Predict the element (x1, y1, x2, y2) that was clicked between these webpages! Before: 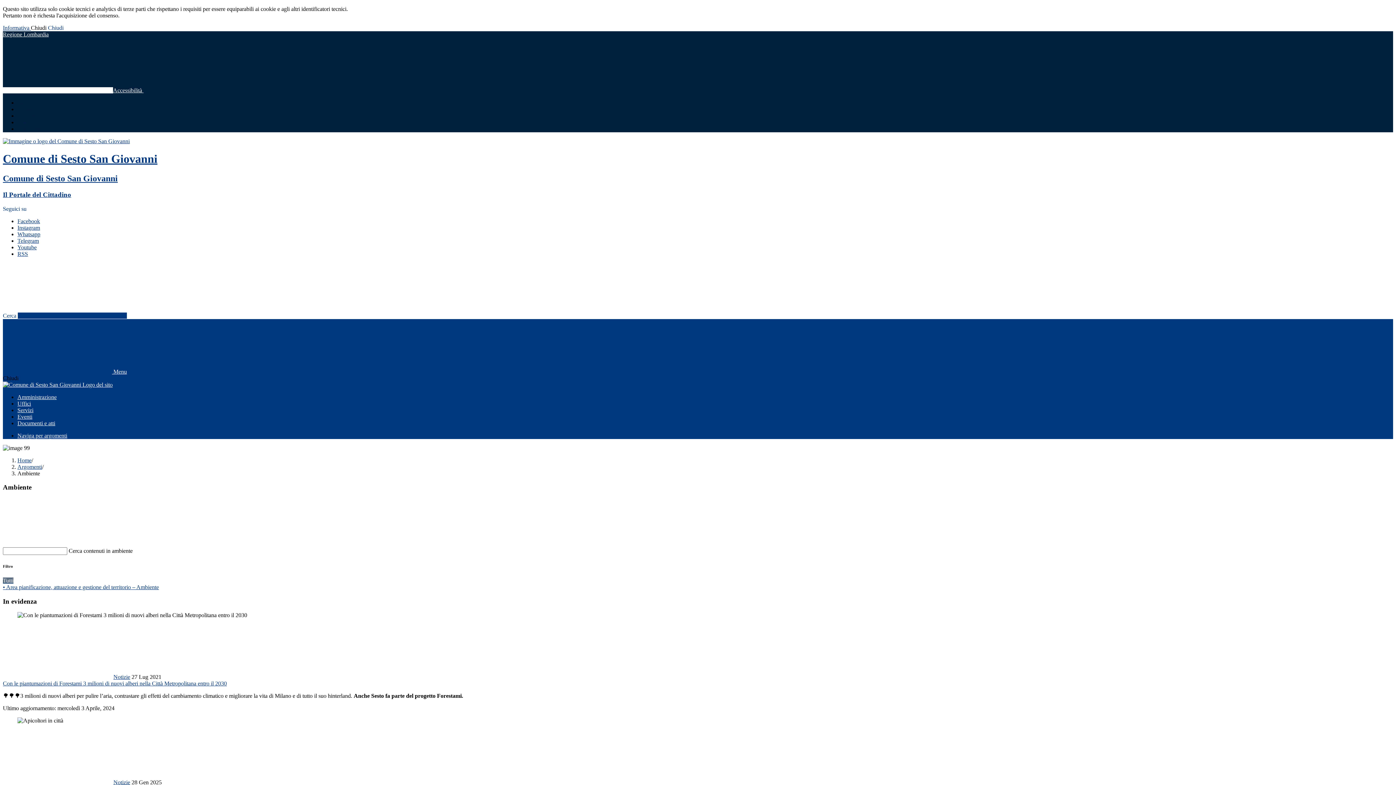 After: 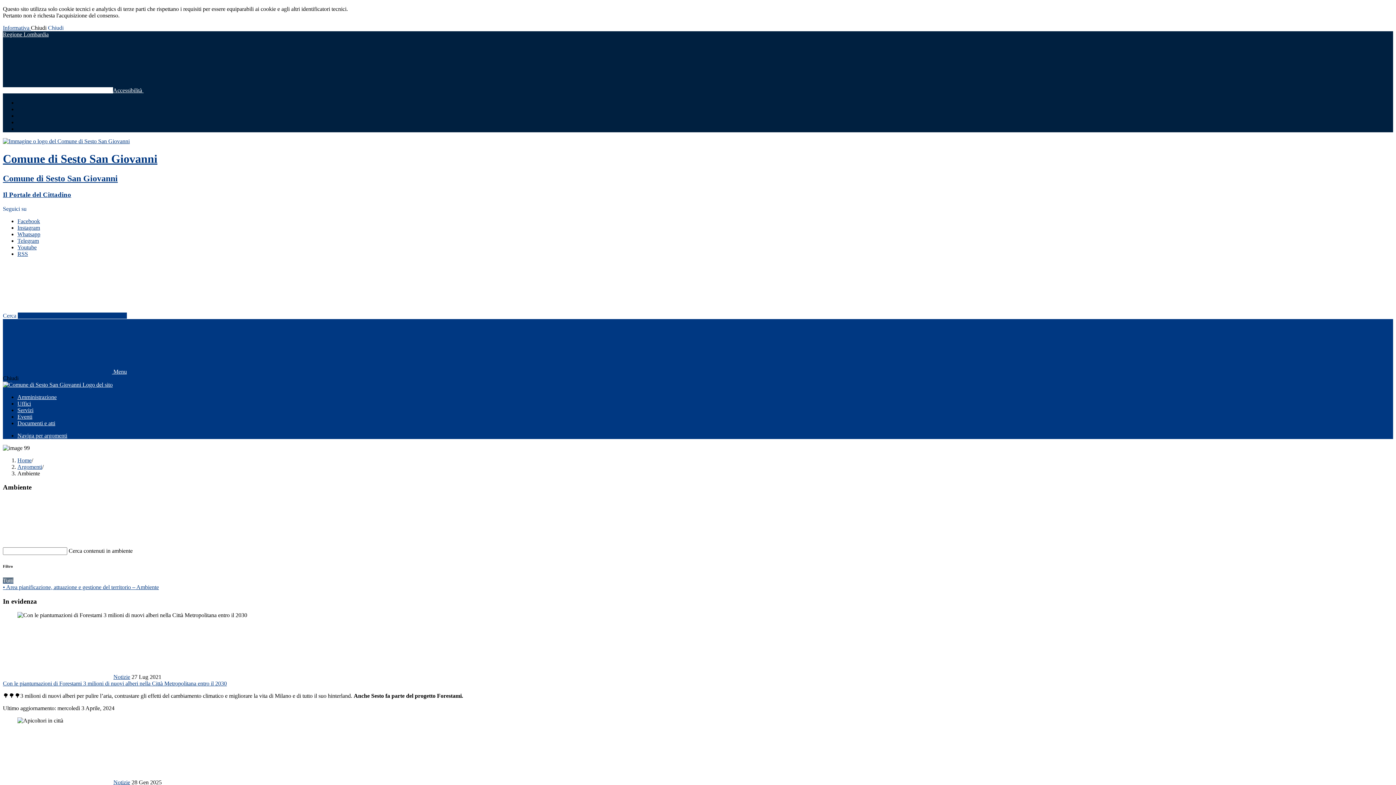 Action: bbox: (17, 99, 39, 105) label: Carattere Standard